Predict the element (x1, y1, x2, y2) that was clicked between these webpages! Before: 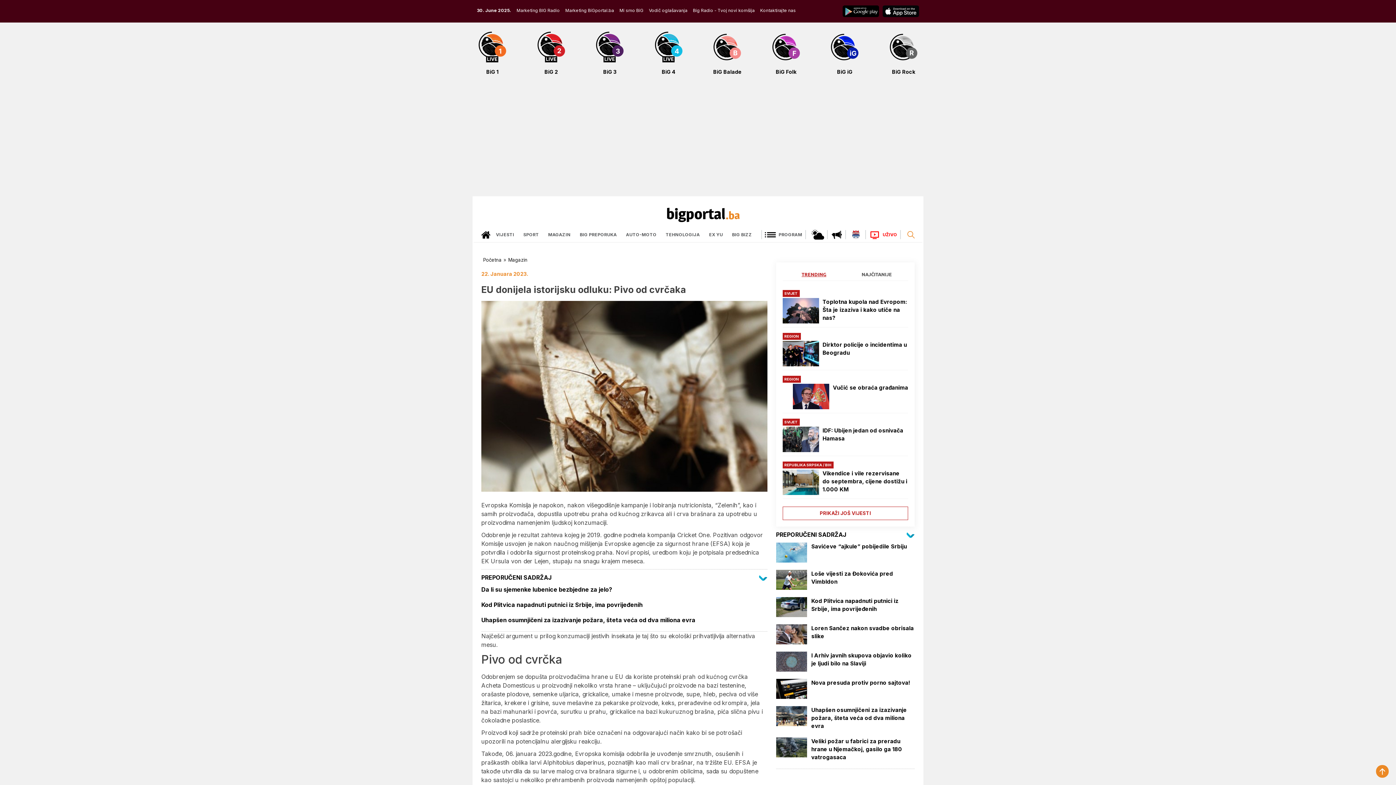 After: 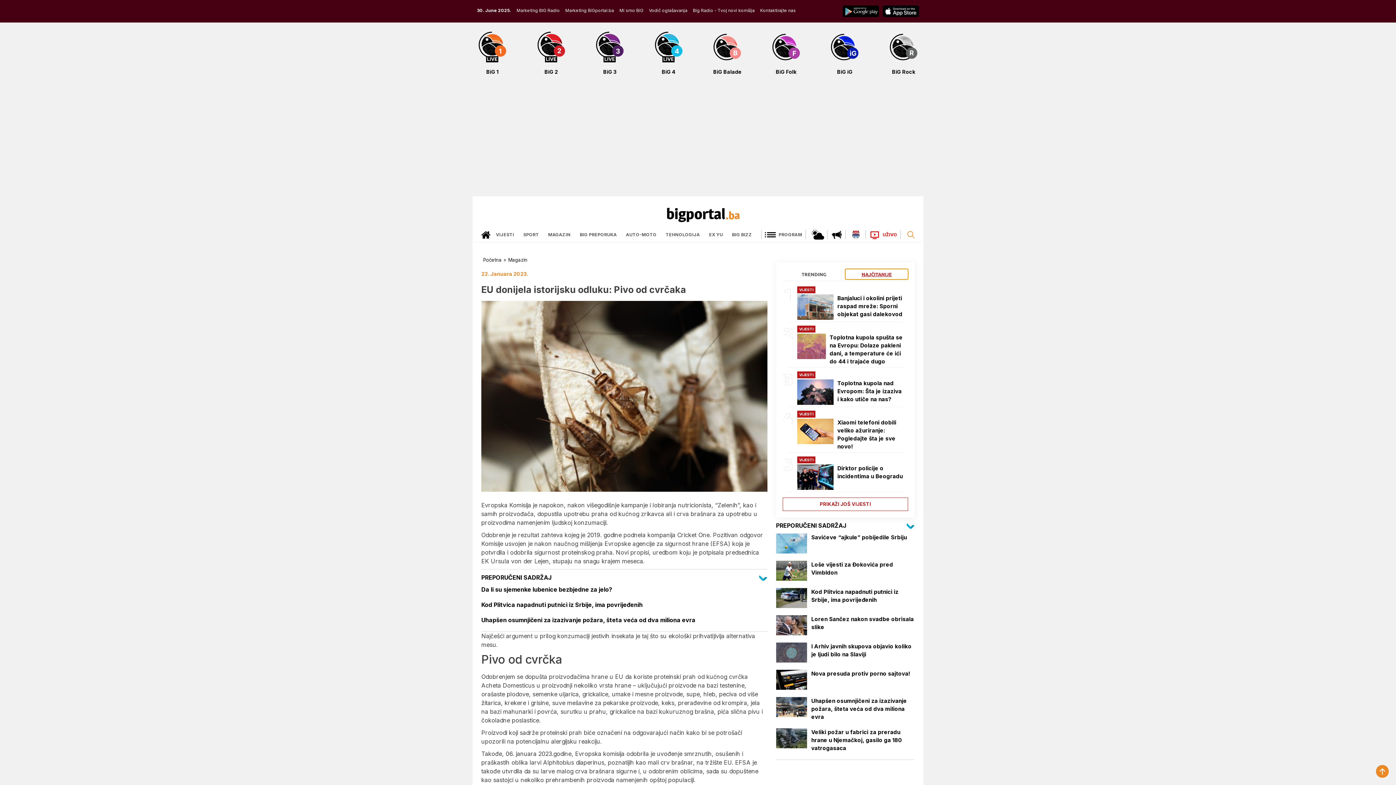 Action: bbox: (845, 269, 908, 279) label: NAJČITANIJE